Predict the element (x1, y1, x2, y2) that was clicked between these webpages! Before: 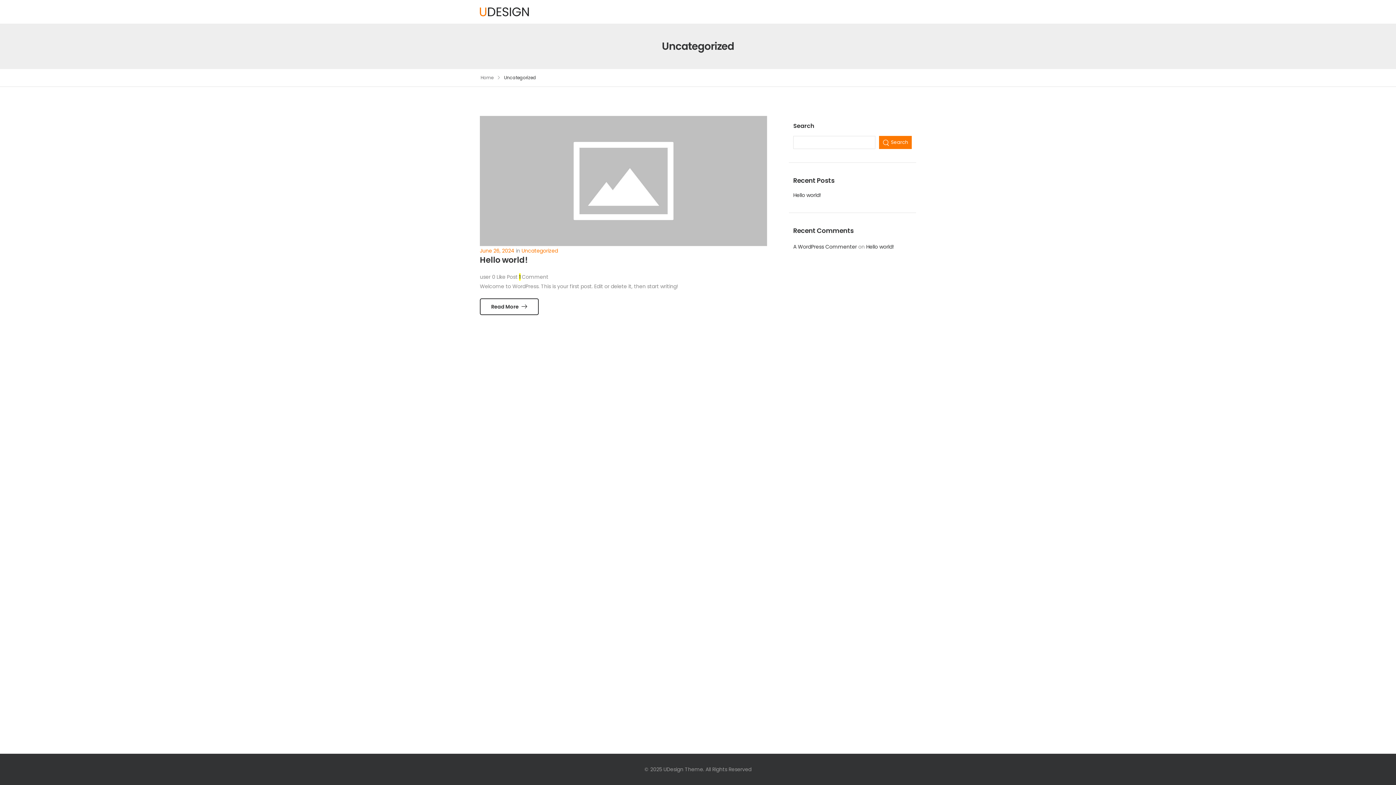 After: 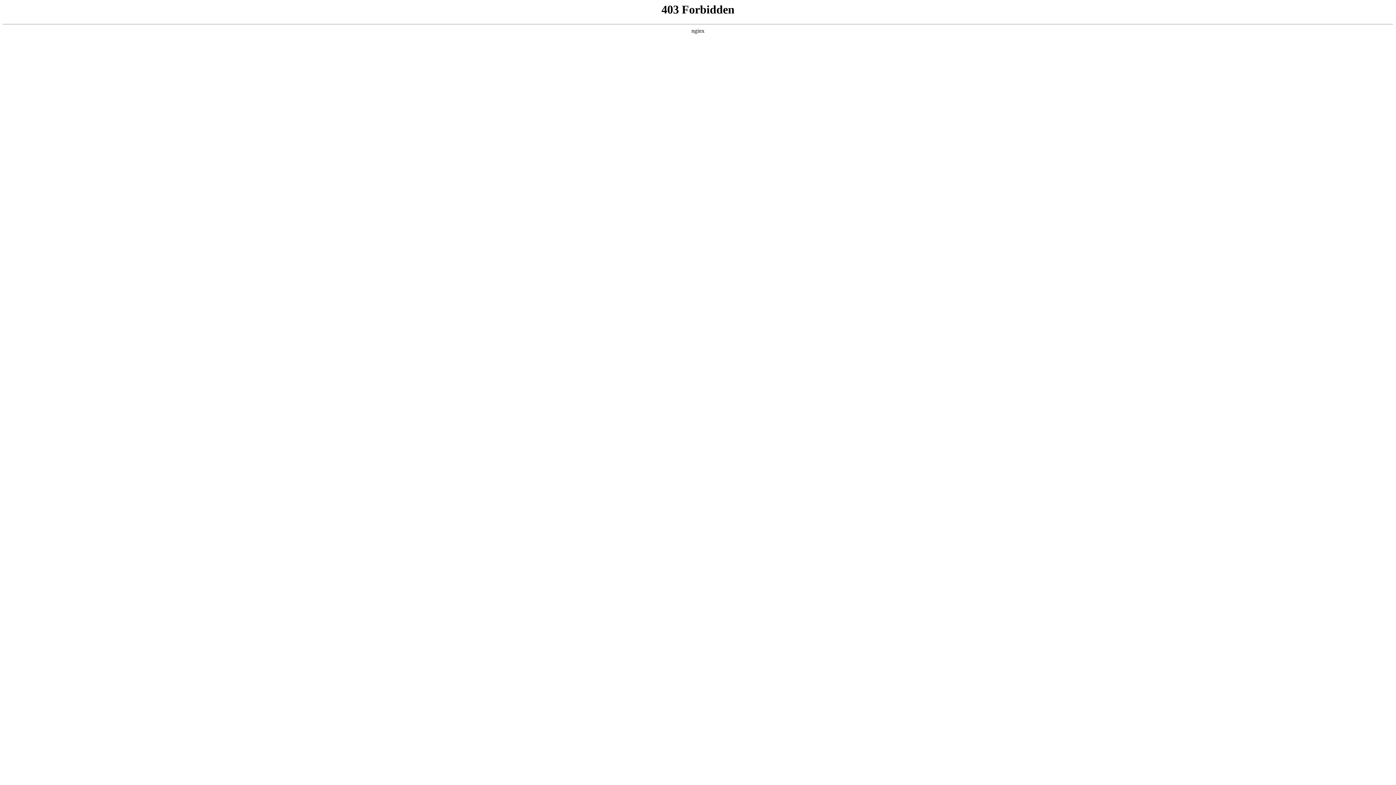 Action: bbox: (793, 243, 857, 250) label: A WordPress Commenter